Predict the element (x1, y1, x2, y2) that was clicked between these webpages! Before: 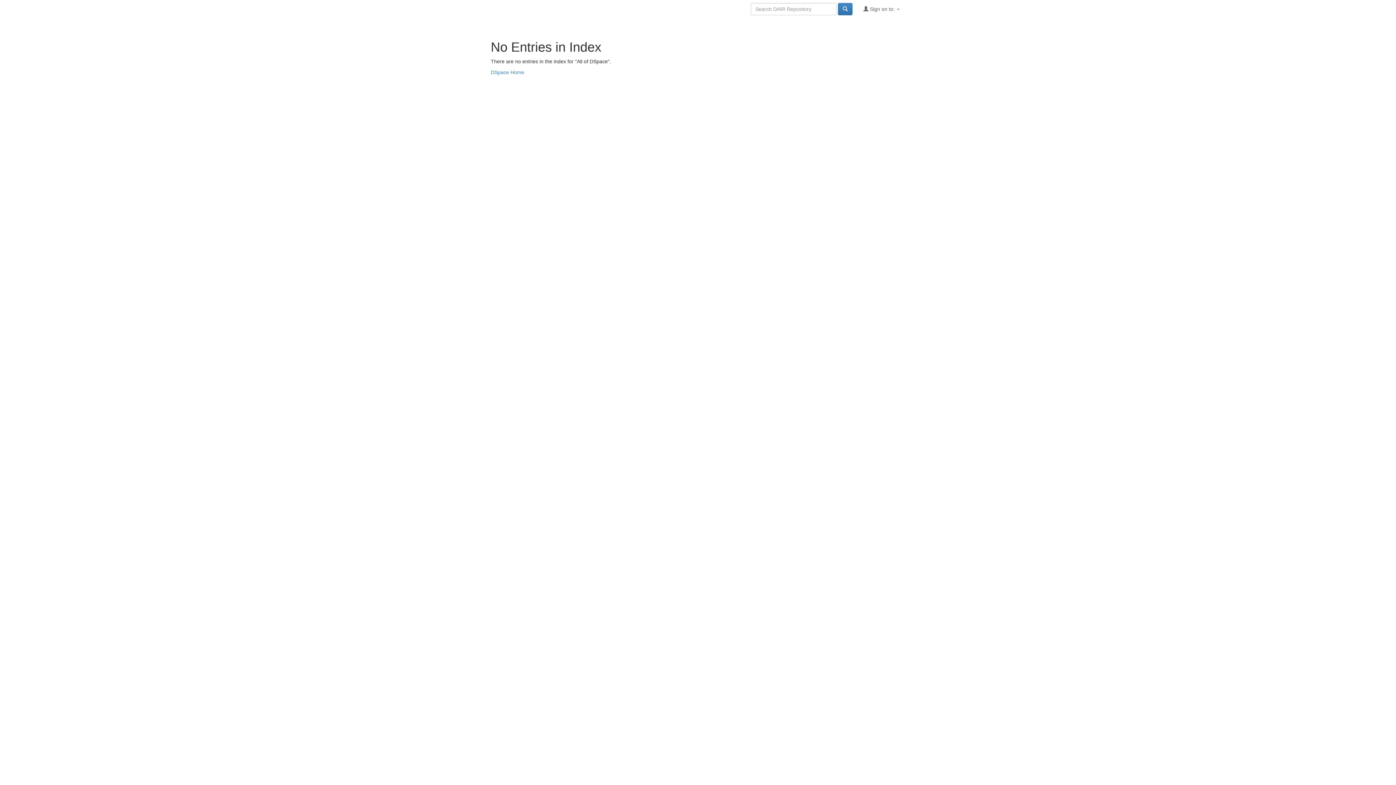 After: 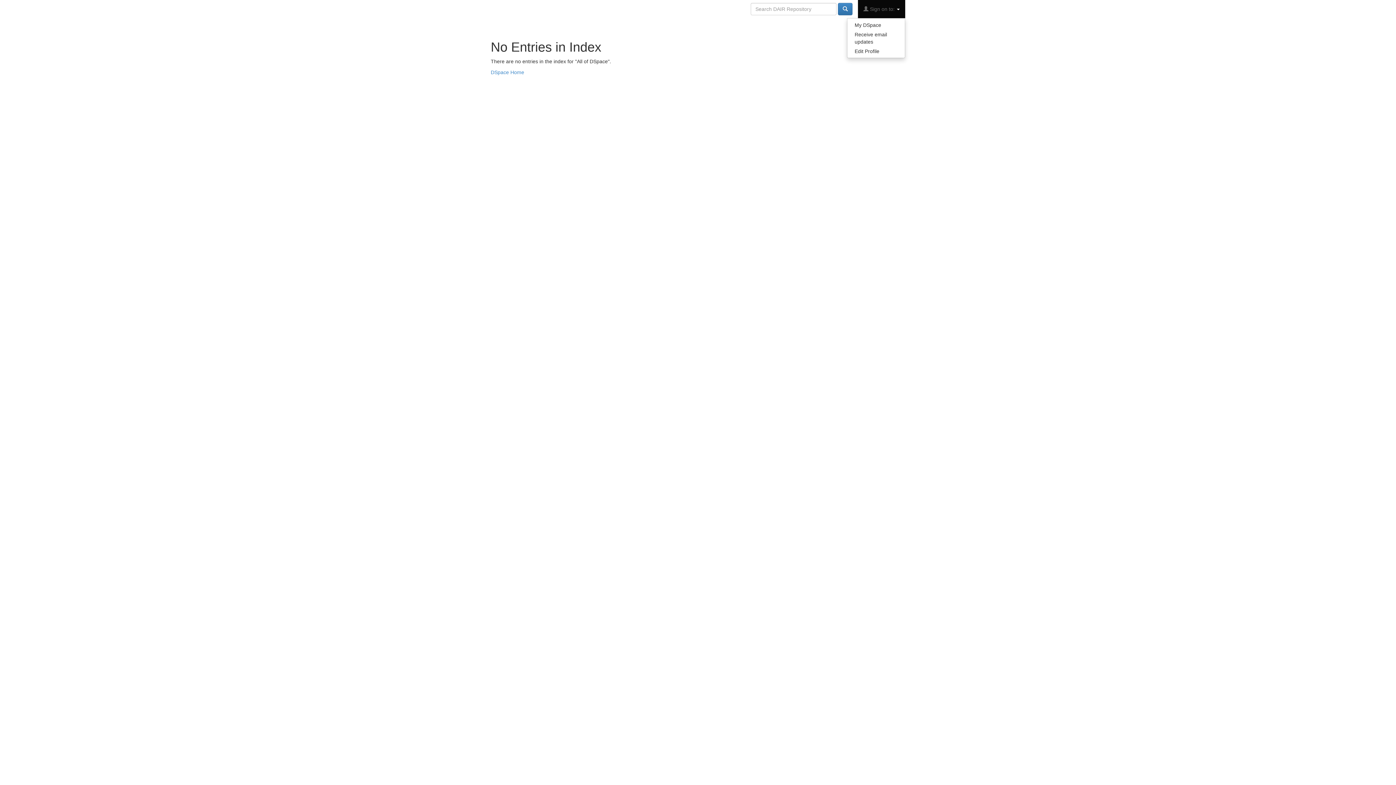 Action: label:  Sign on to:  bbox: (858, 0, 905, 18)